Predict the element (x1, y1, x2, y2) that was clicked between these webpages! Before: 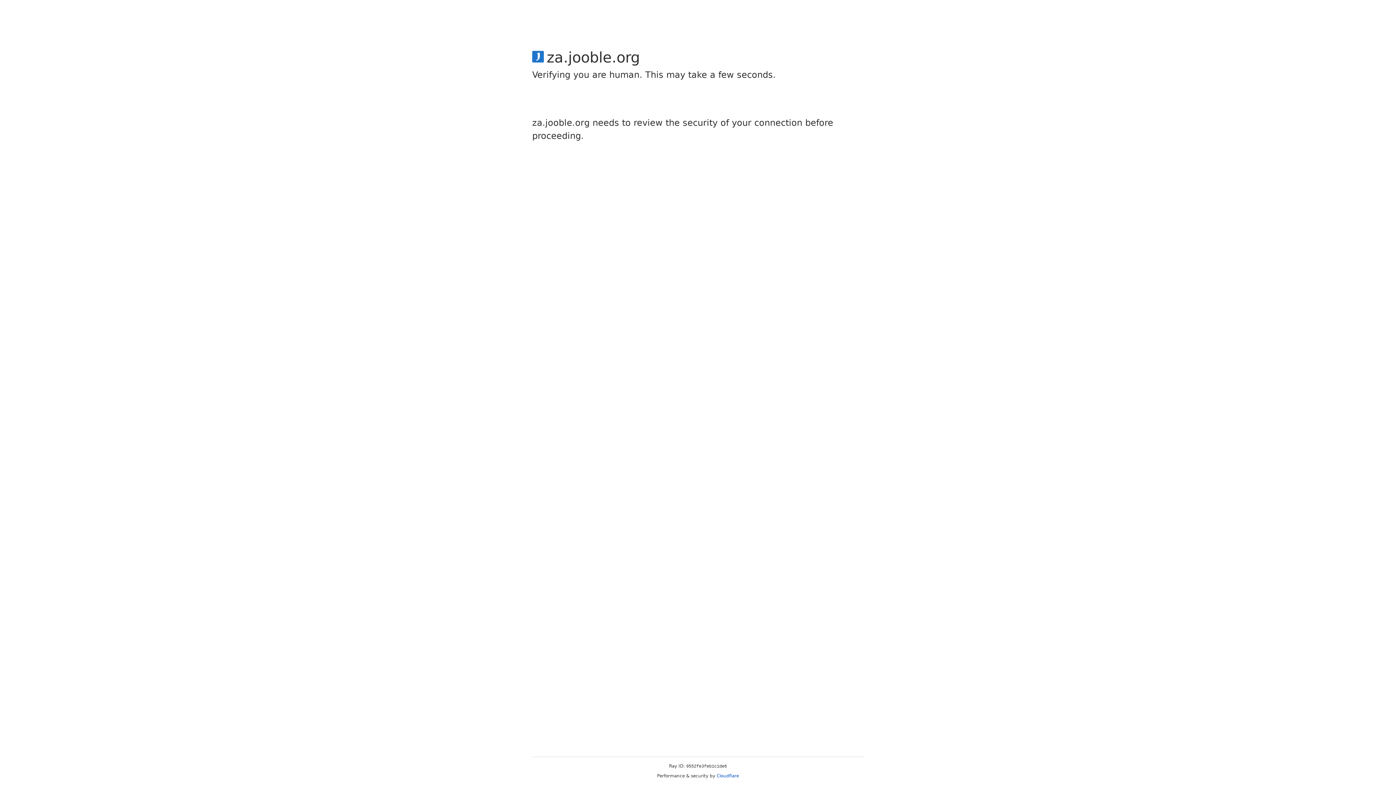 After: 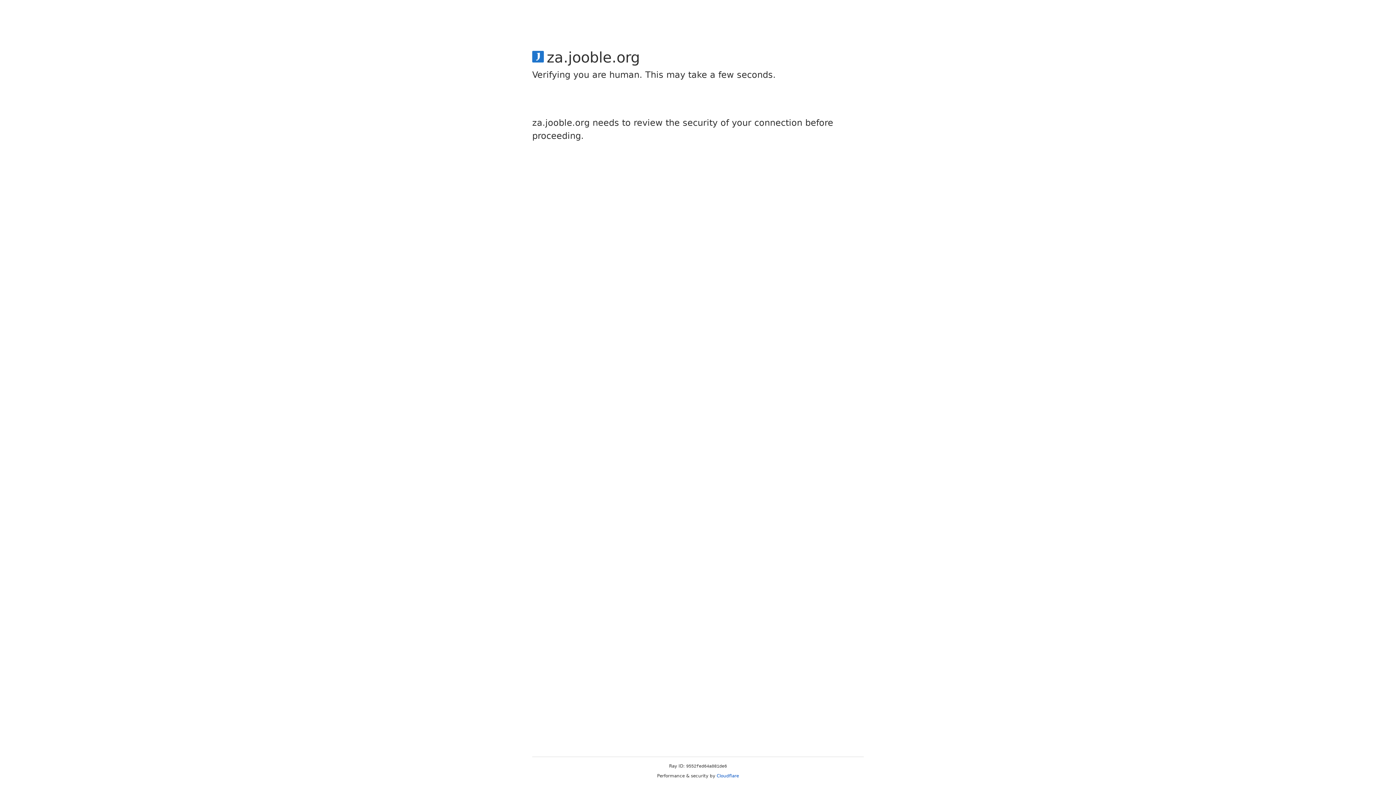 Action: bbox: (716, 773, 739, 778) label: Cloudflare